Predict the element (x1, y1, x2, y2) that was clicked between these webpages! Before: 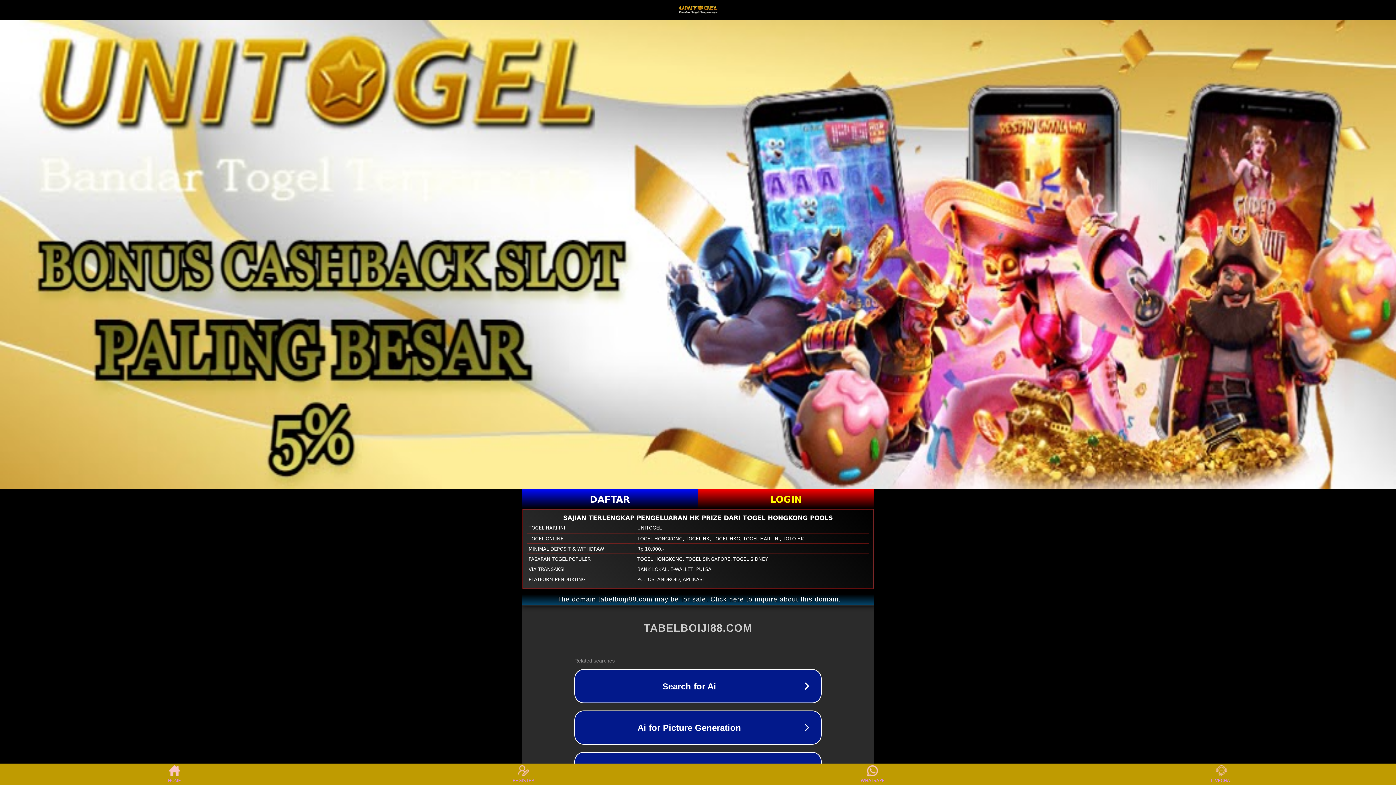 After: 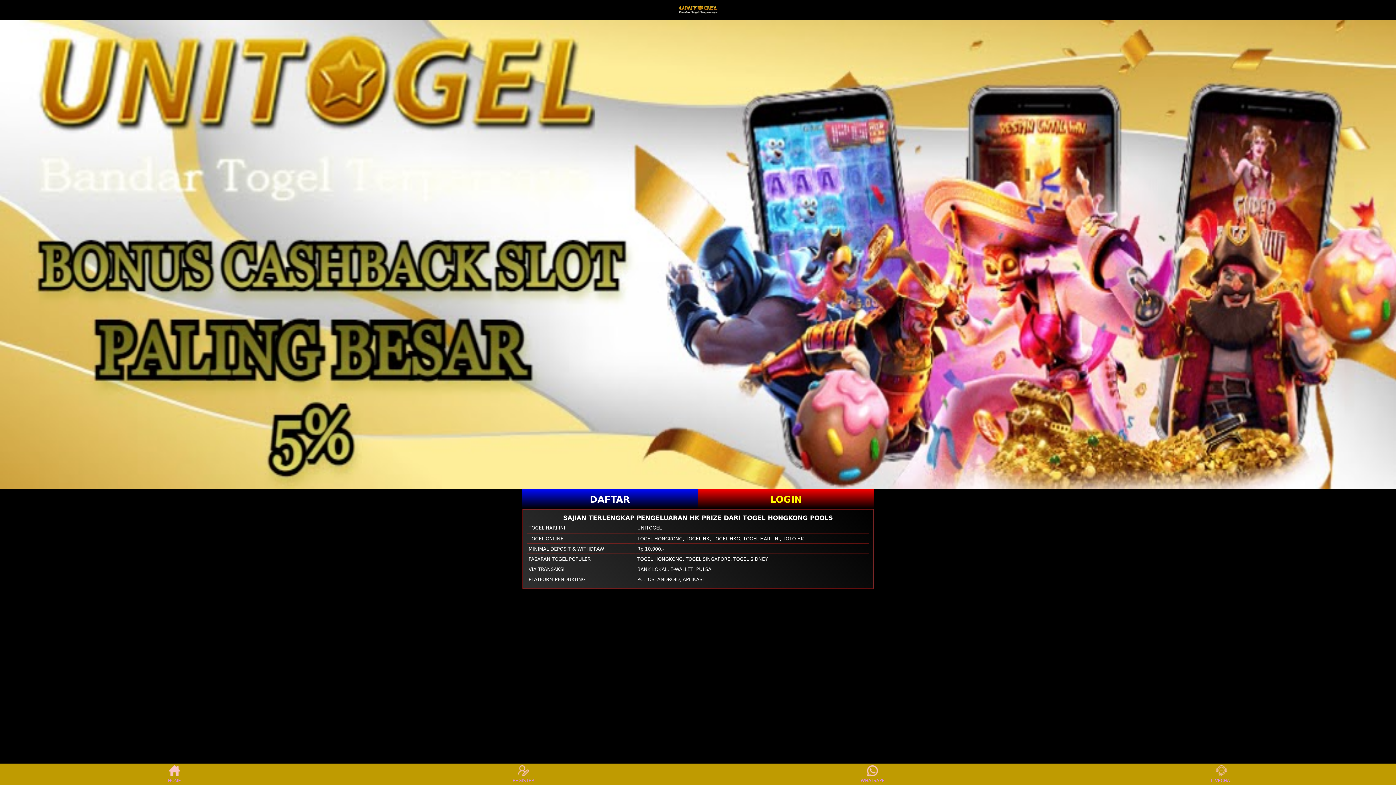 Action: bbox: (678, 3, 717, 15)